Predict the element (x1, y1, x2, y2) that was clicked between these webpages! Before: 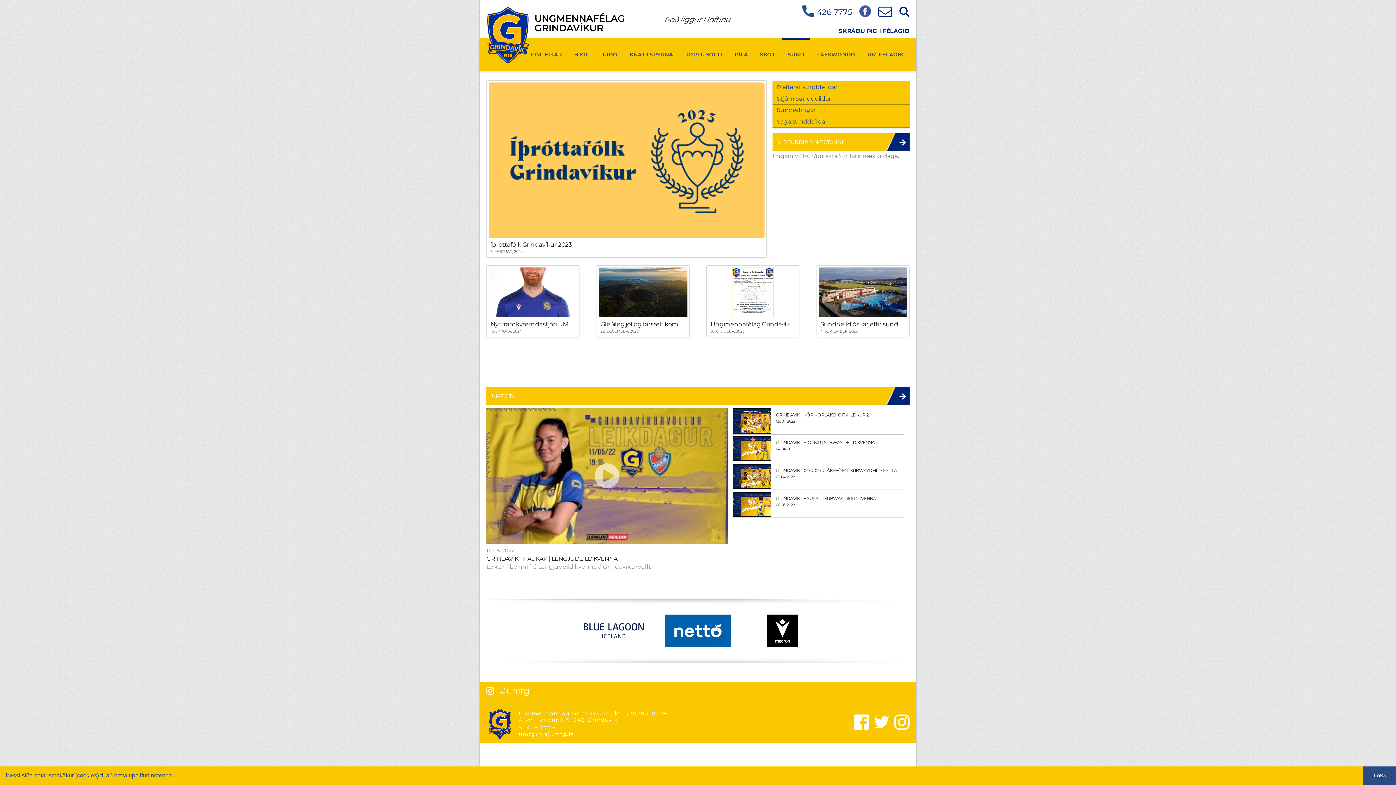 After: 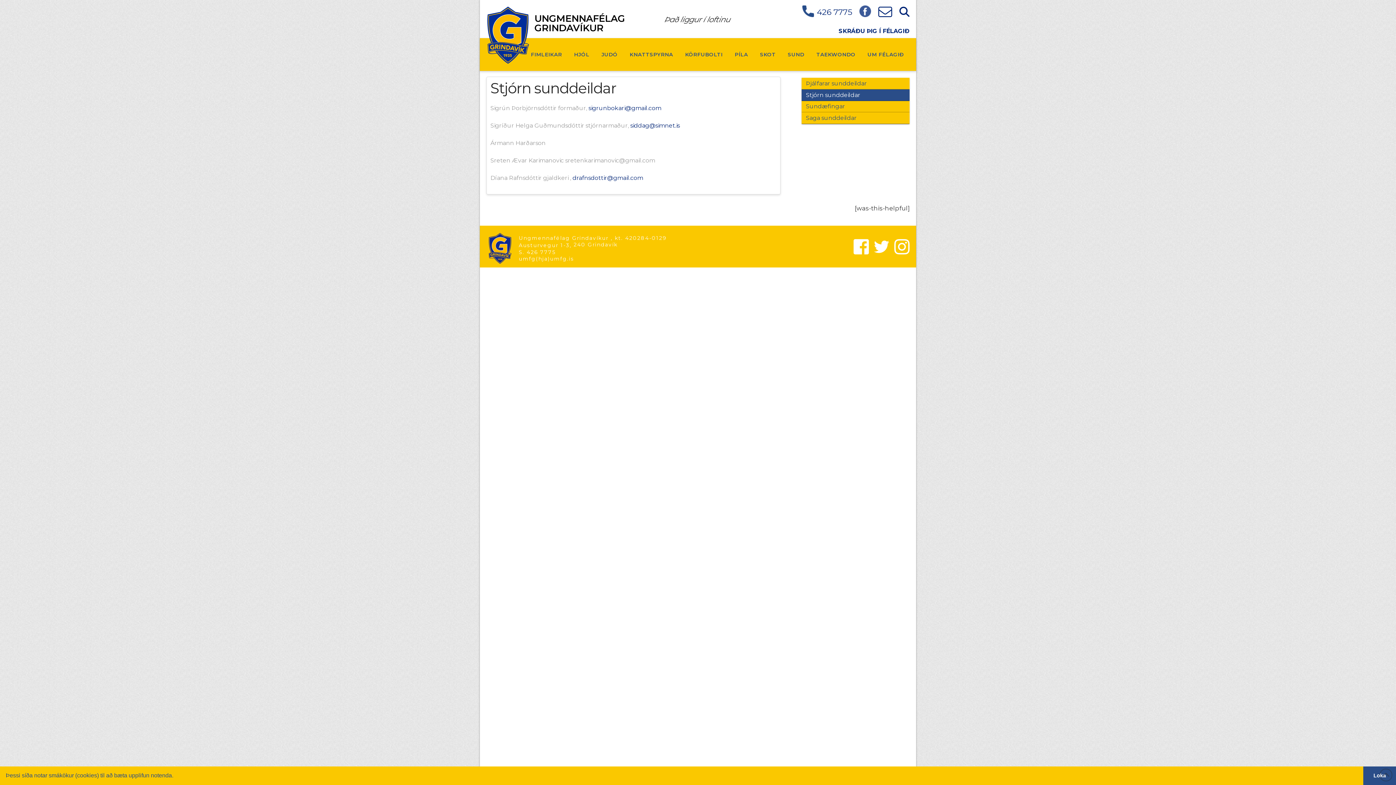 Action: bbox: (772, 93, 909, 104) label: Stjórn sunddeildar